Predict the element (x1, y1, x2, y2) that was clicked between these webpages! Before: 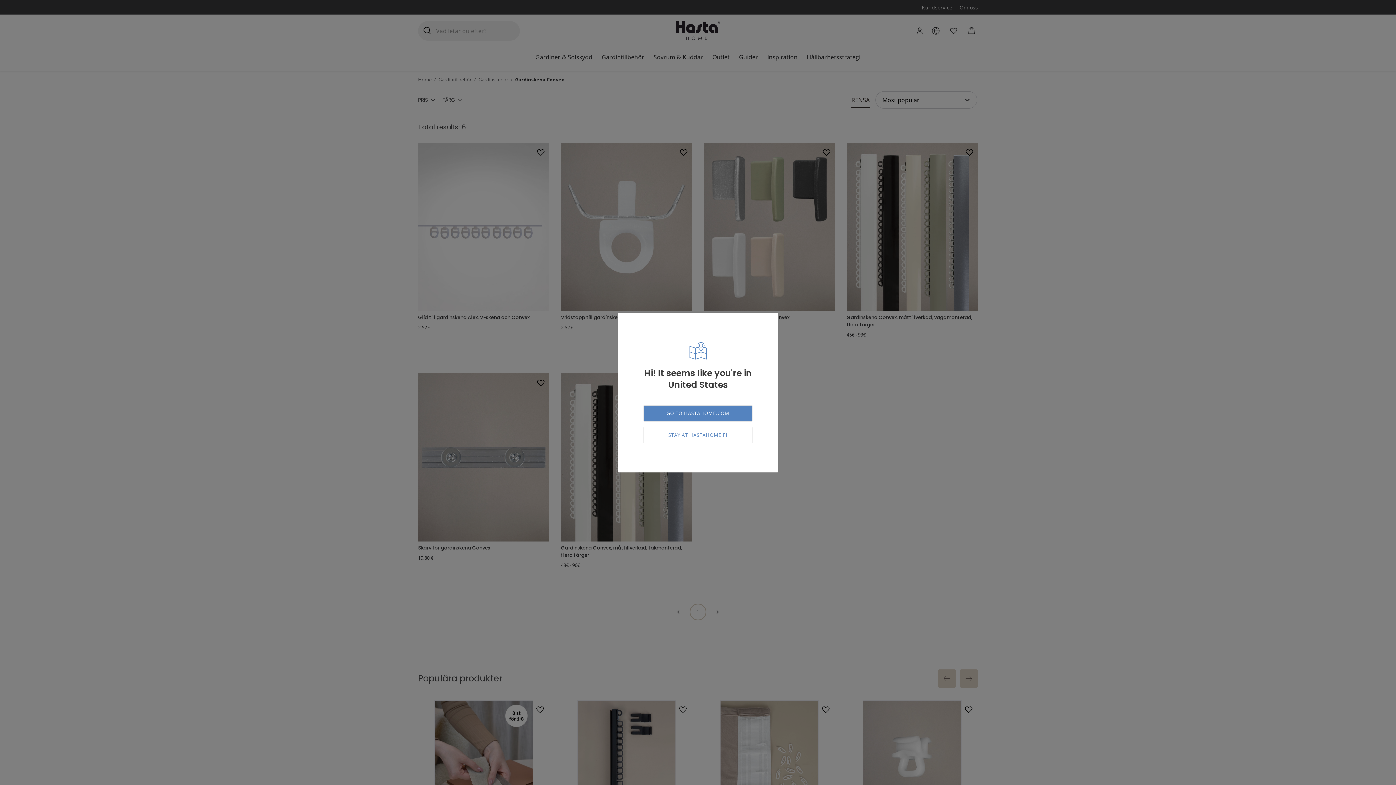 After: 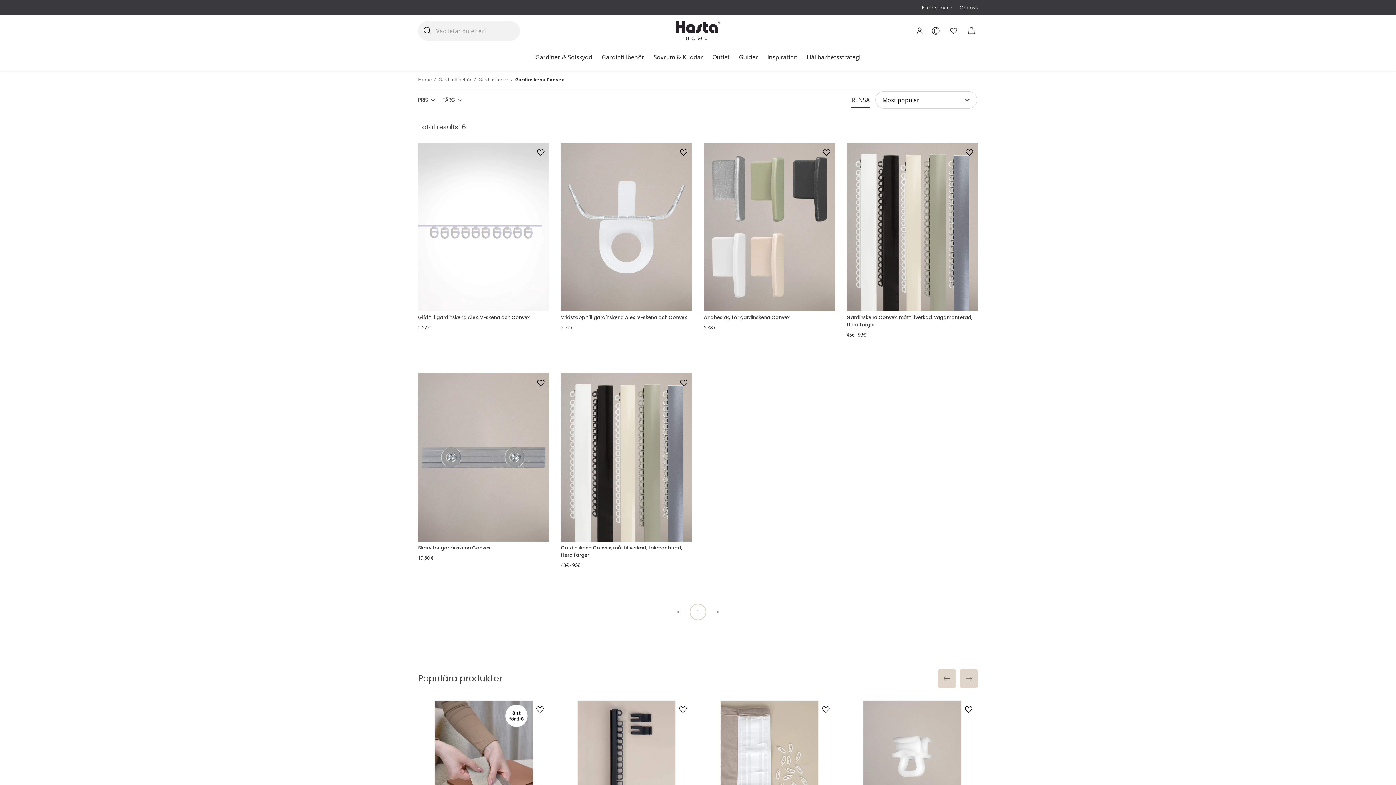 Action: label: STAY AT HASTAHOME.FI bbox: (643, 427, 752, 443)